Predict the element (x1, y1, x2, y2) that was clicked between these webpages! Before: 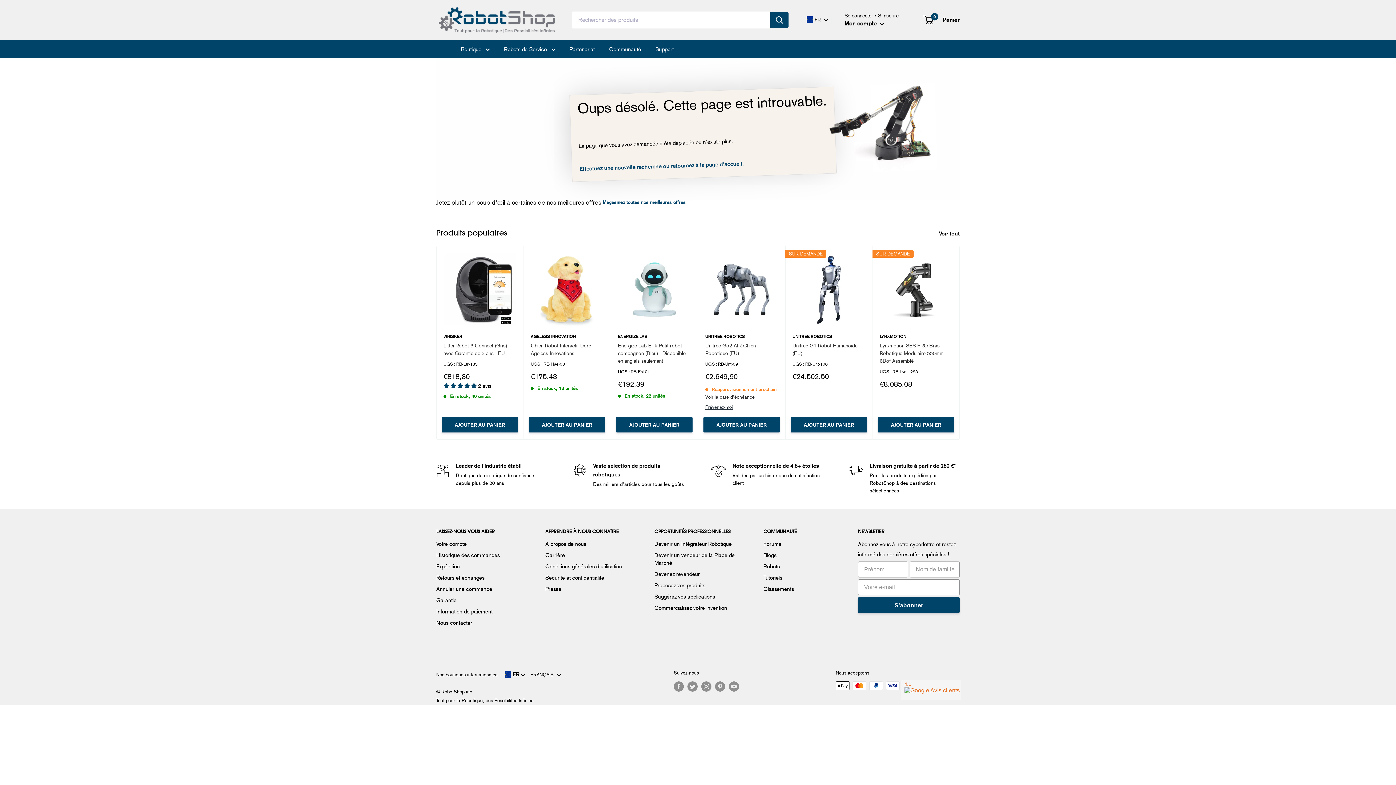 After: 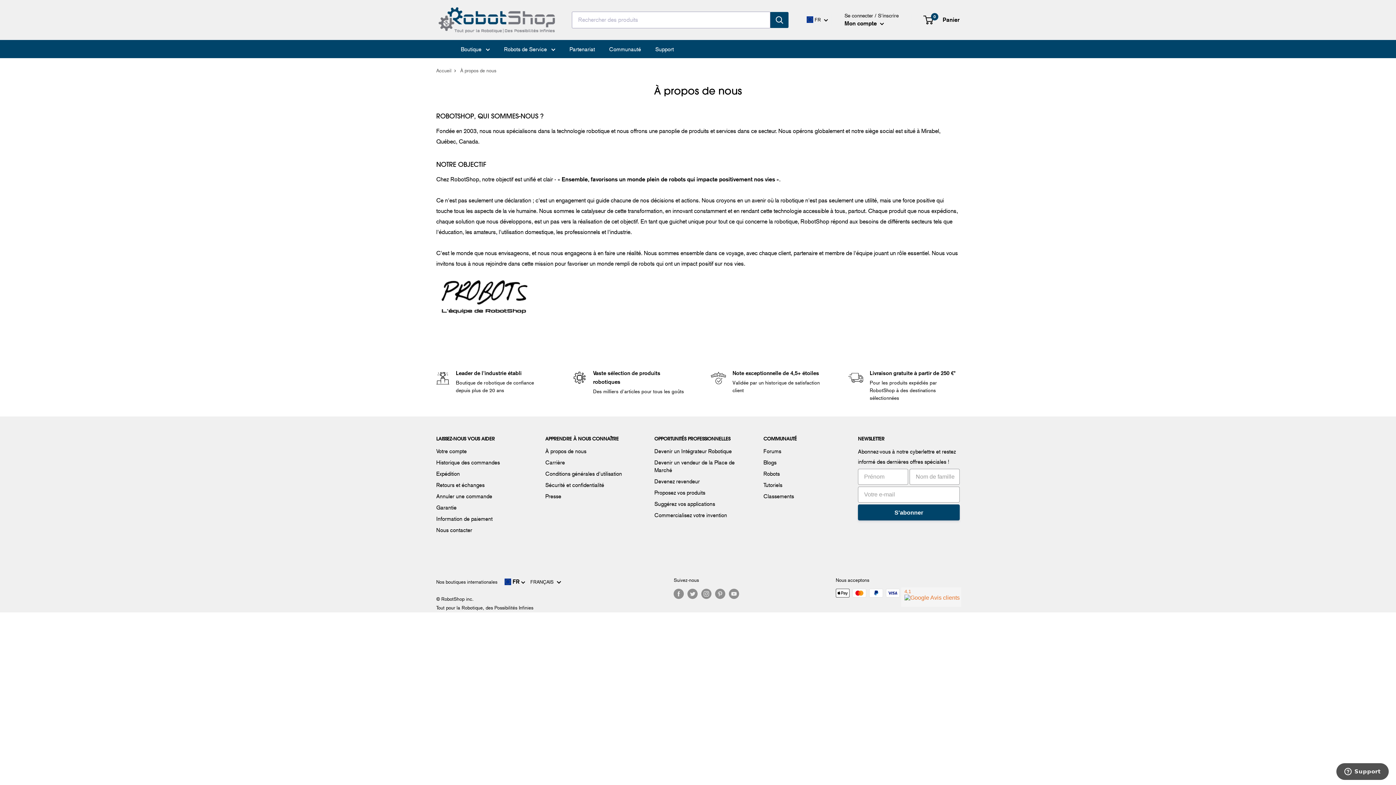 Action: label: À propos de nous bbox: (545, 538, 629, 550)